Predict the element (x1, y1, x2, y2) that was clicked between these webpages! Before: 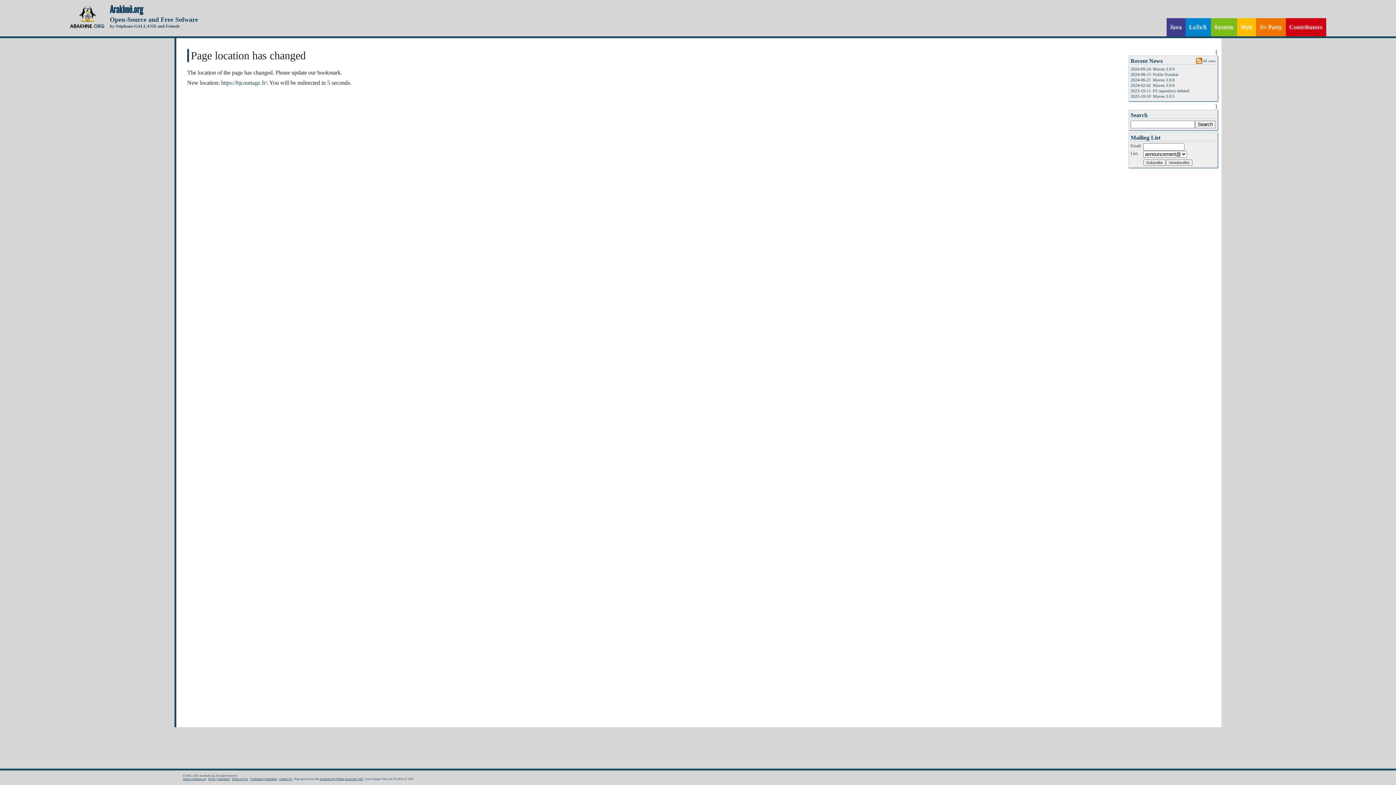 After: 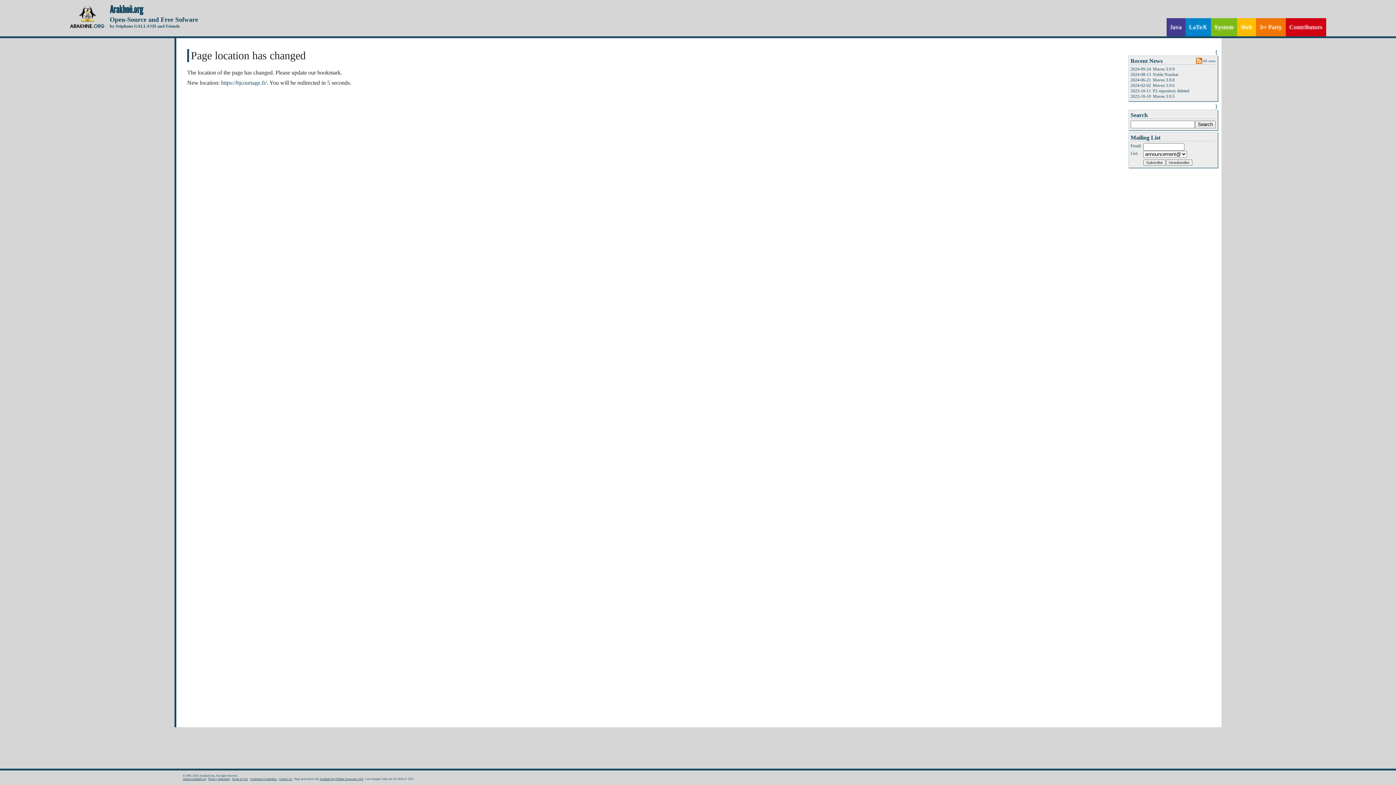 Action: label: Terms of Use bbox: (232, 777, 248, 781)